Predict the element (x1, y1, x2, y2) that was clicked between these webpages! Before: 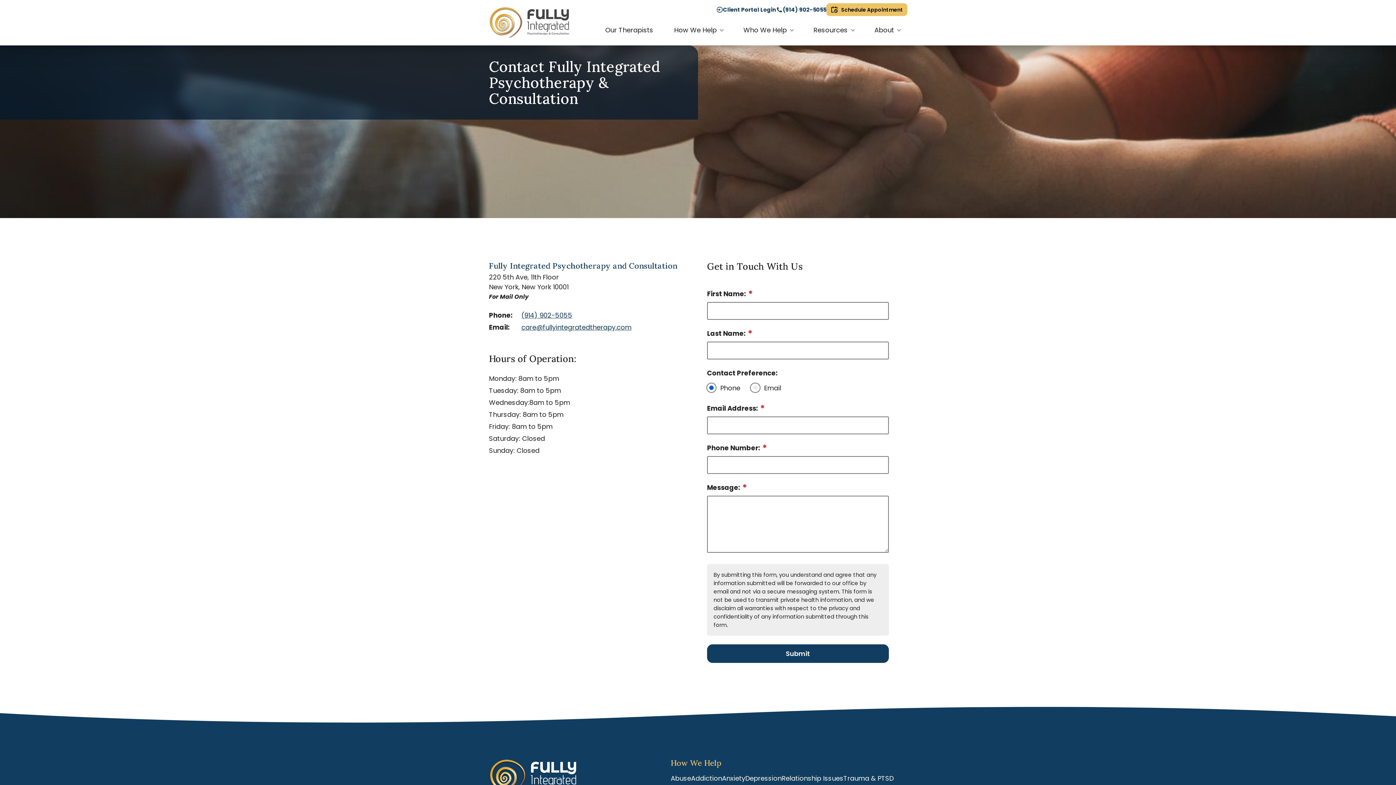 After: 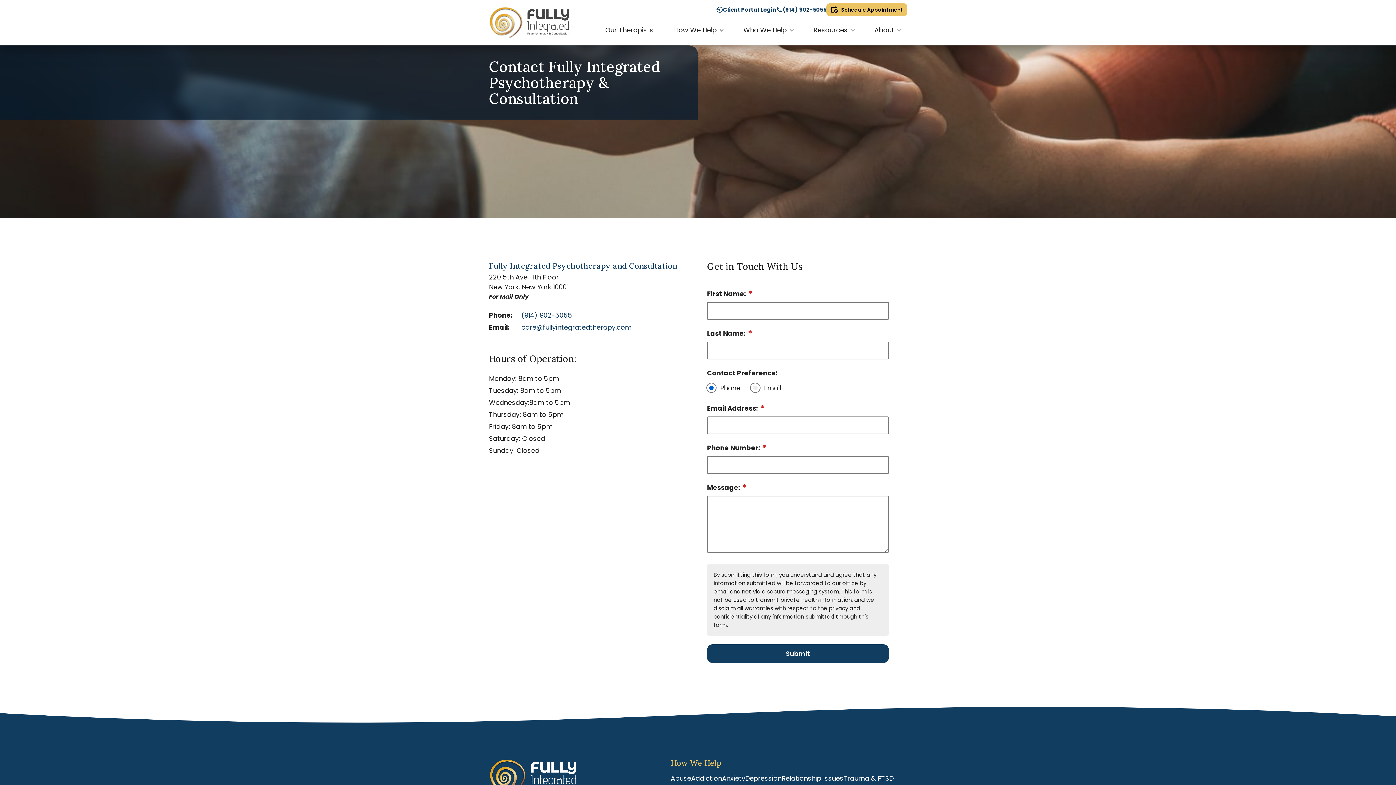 Action: bbox: (782, 4, 826, 14) label: (914) 902-5055